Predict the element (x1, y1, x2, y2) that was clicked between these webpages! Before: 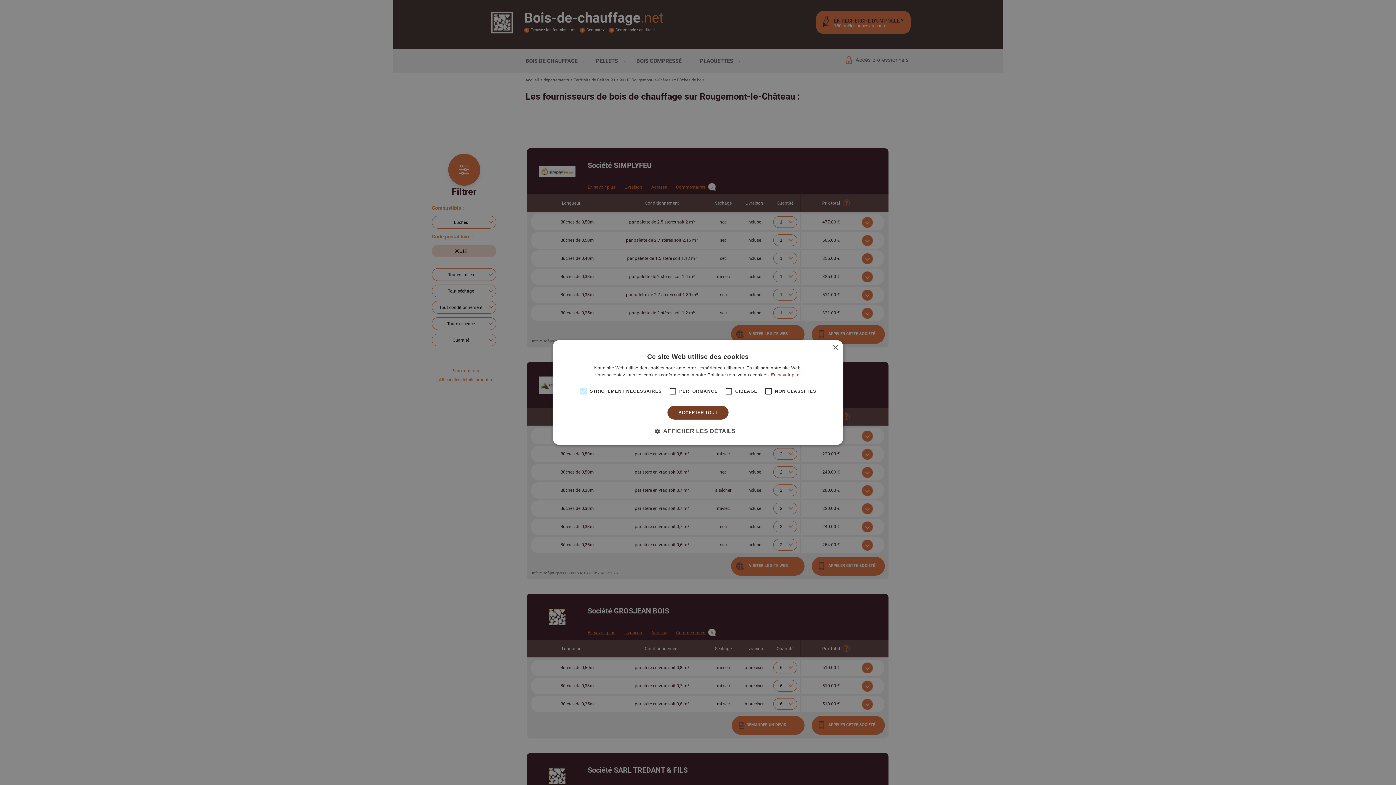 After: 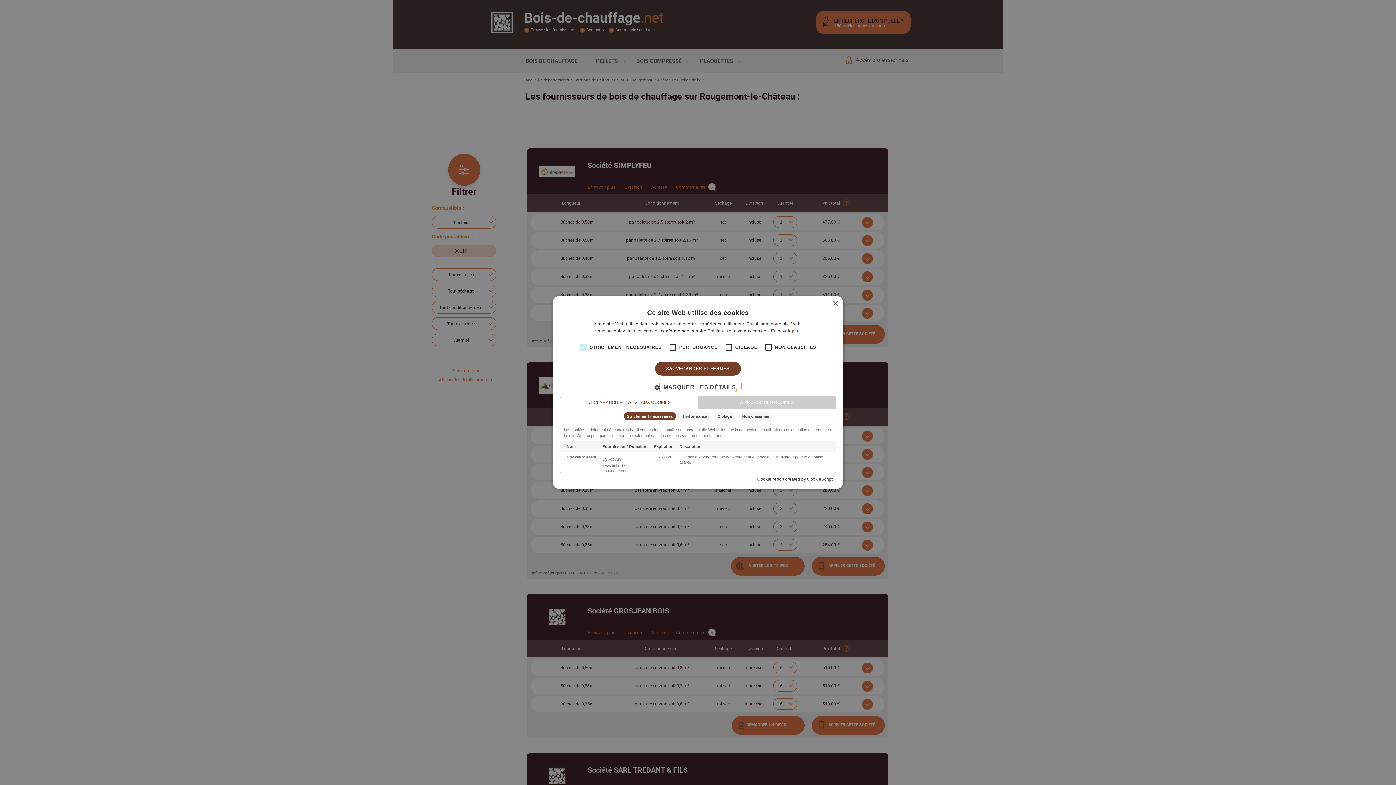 Action: bbox: (660, 427, 736, 436) label:  AFFICHER LES DÉTAILS